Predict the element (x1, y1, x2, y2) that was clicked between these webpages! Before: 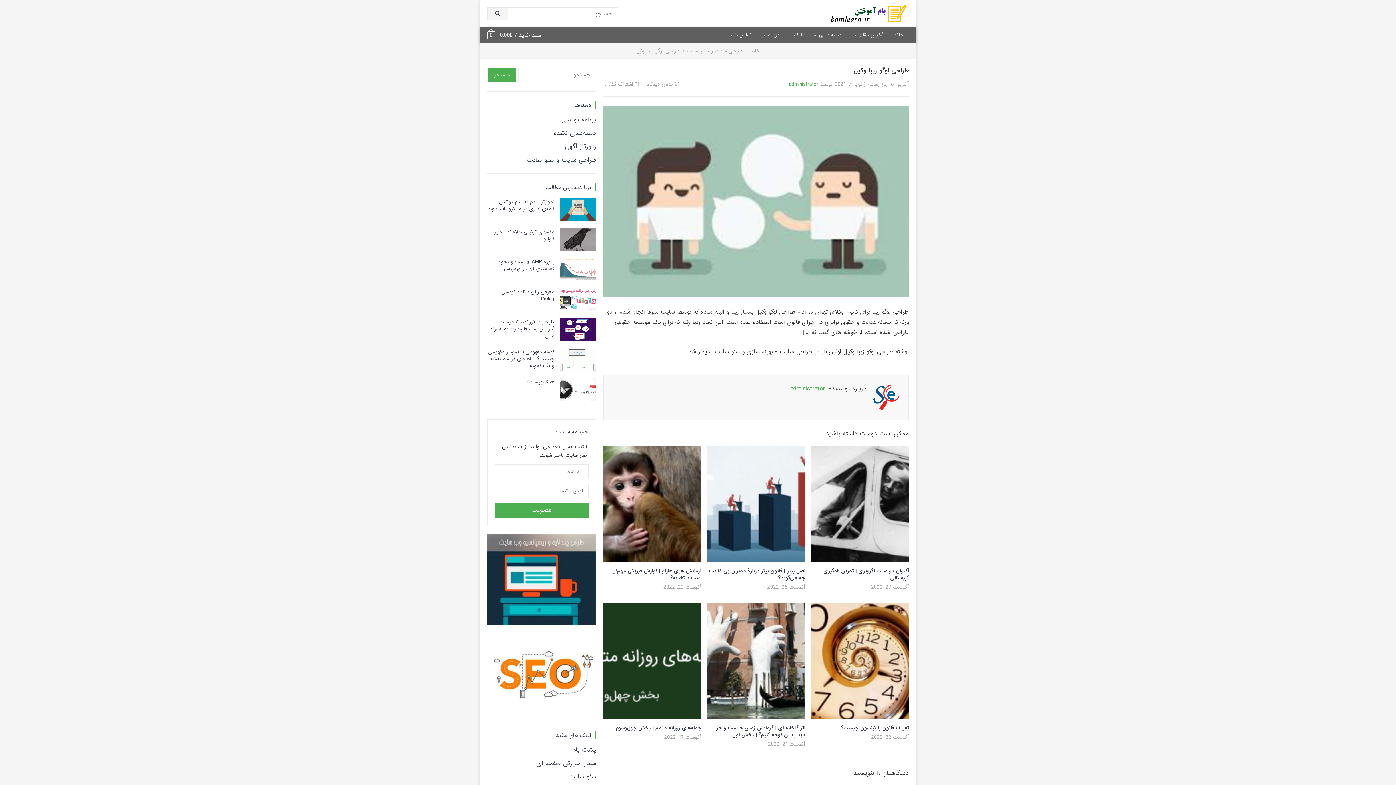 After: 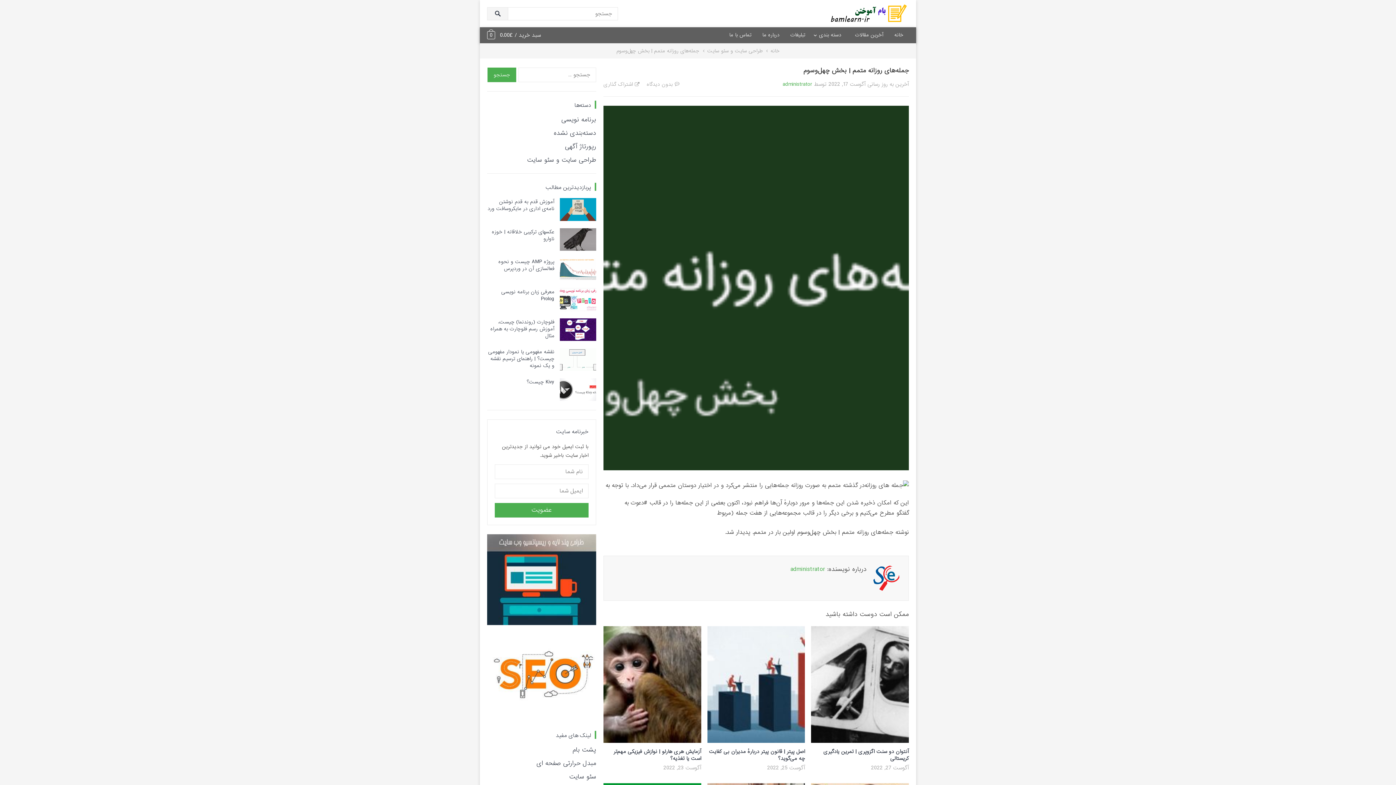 Action: bbox: (603, 603, 701, 720)